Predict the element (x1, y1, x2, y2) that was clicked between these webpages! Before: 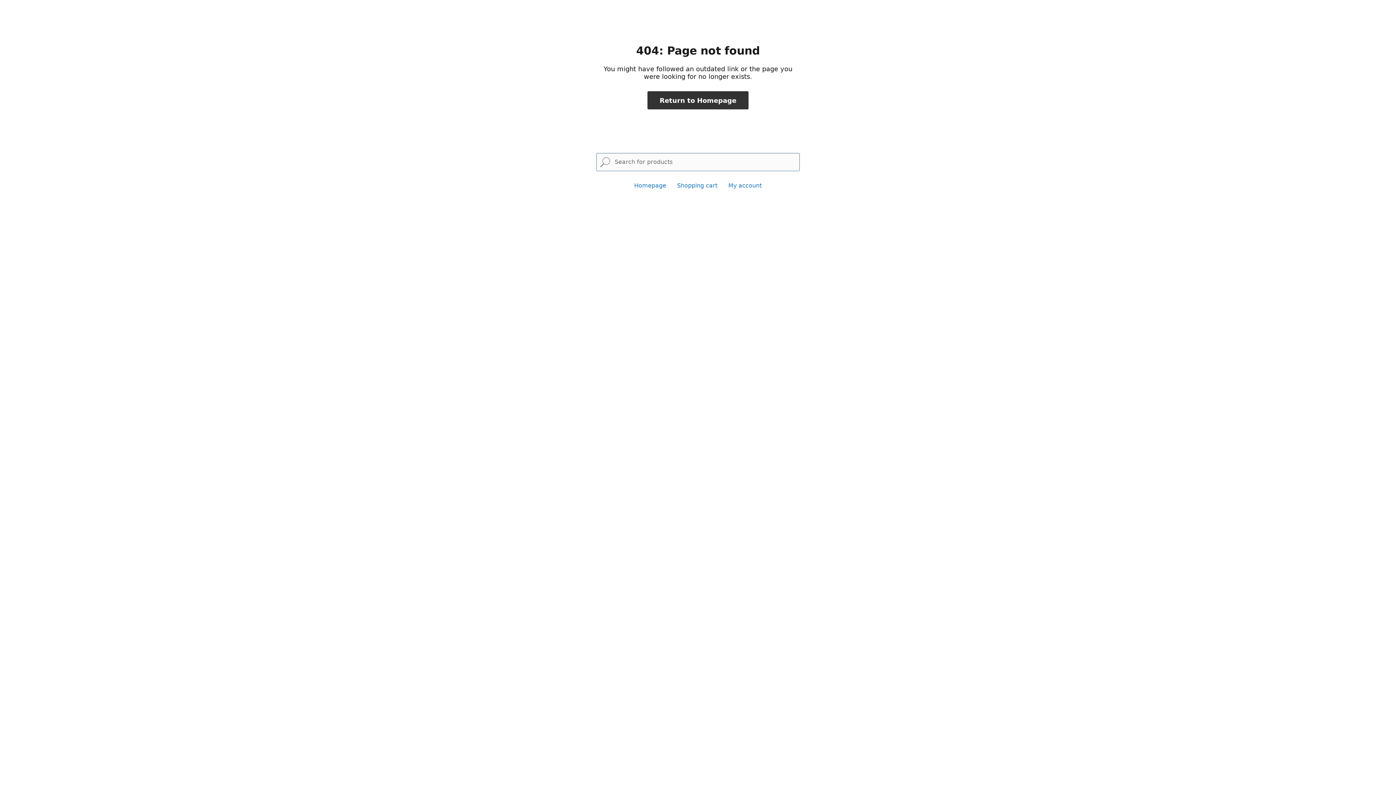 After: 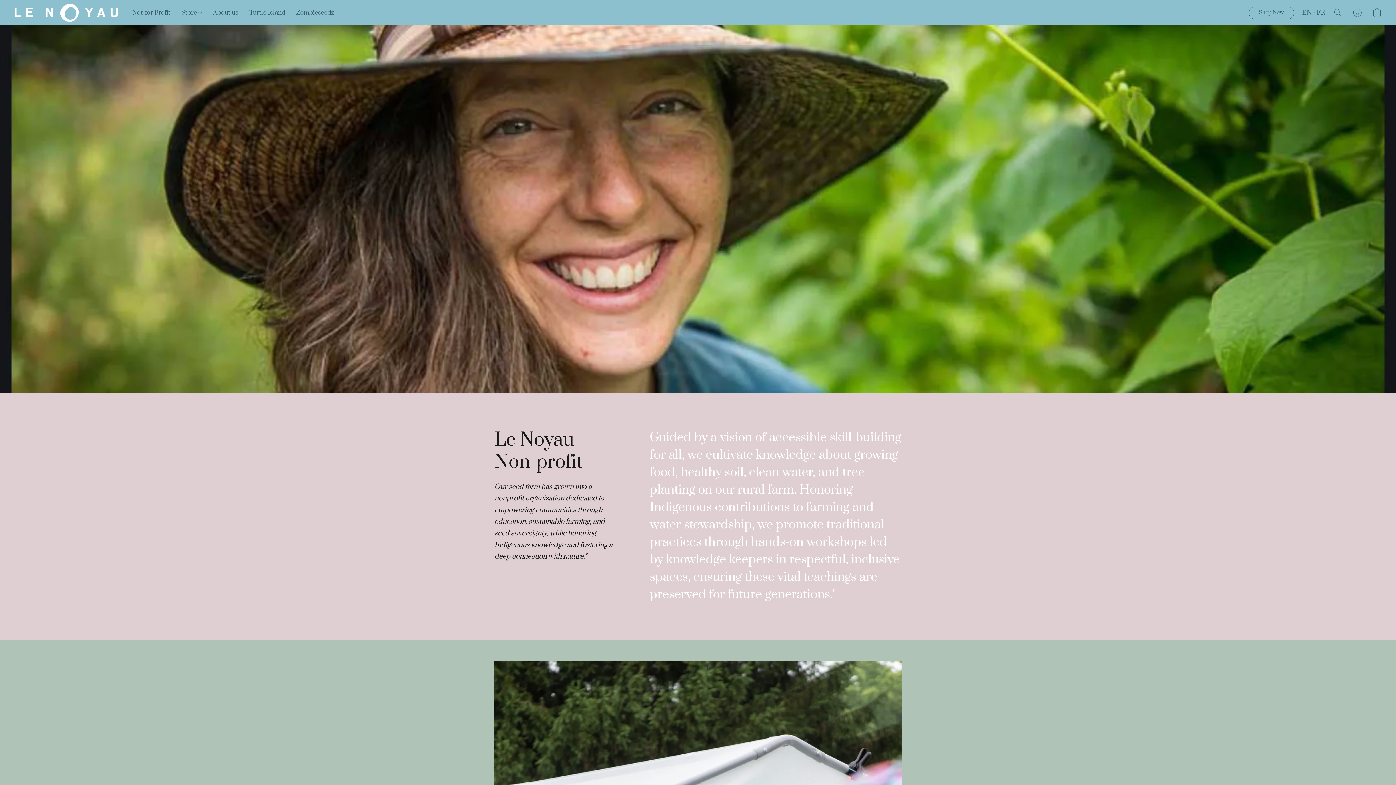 Action: label: Return to Homepage bbox: (647, 91, 748, 109)